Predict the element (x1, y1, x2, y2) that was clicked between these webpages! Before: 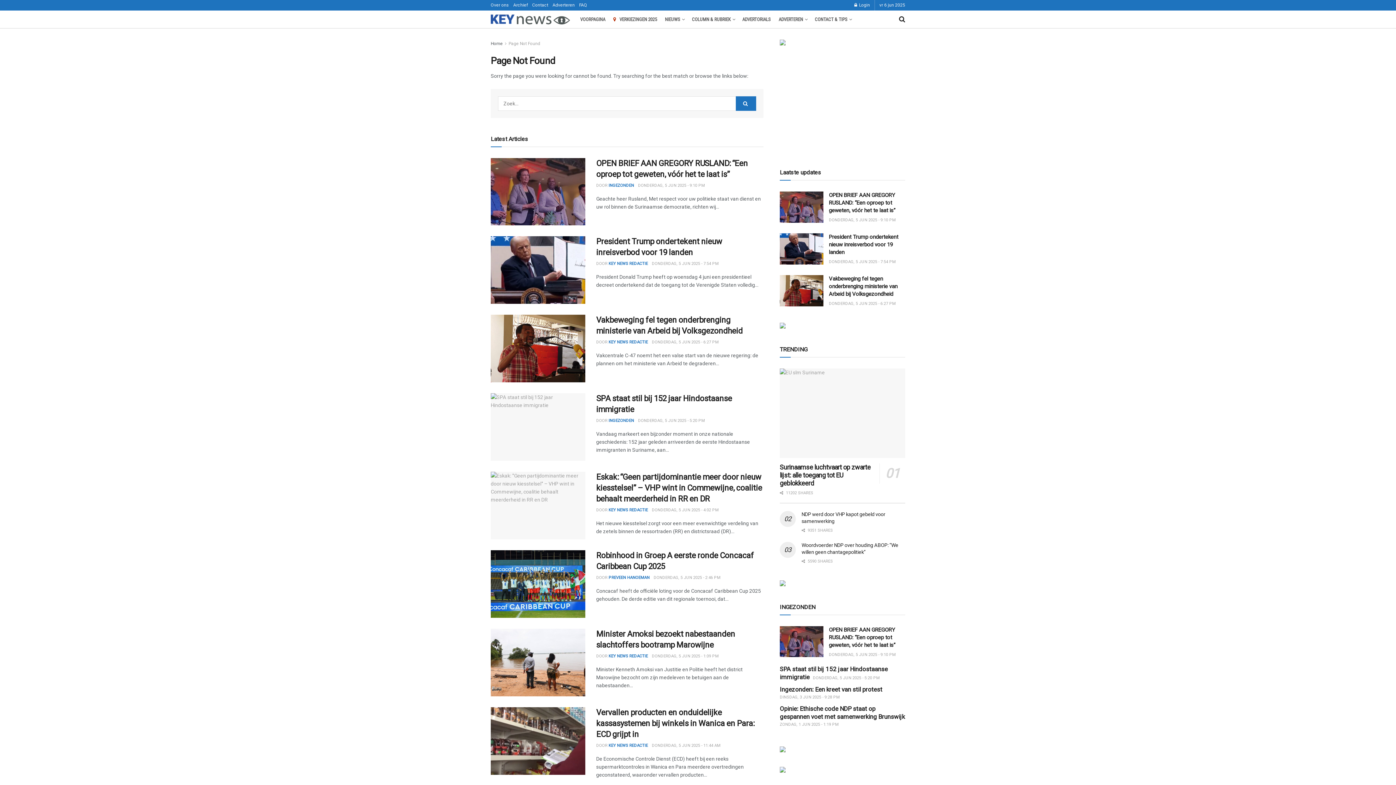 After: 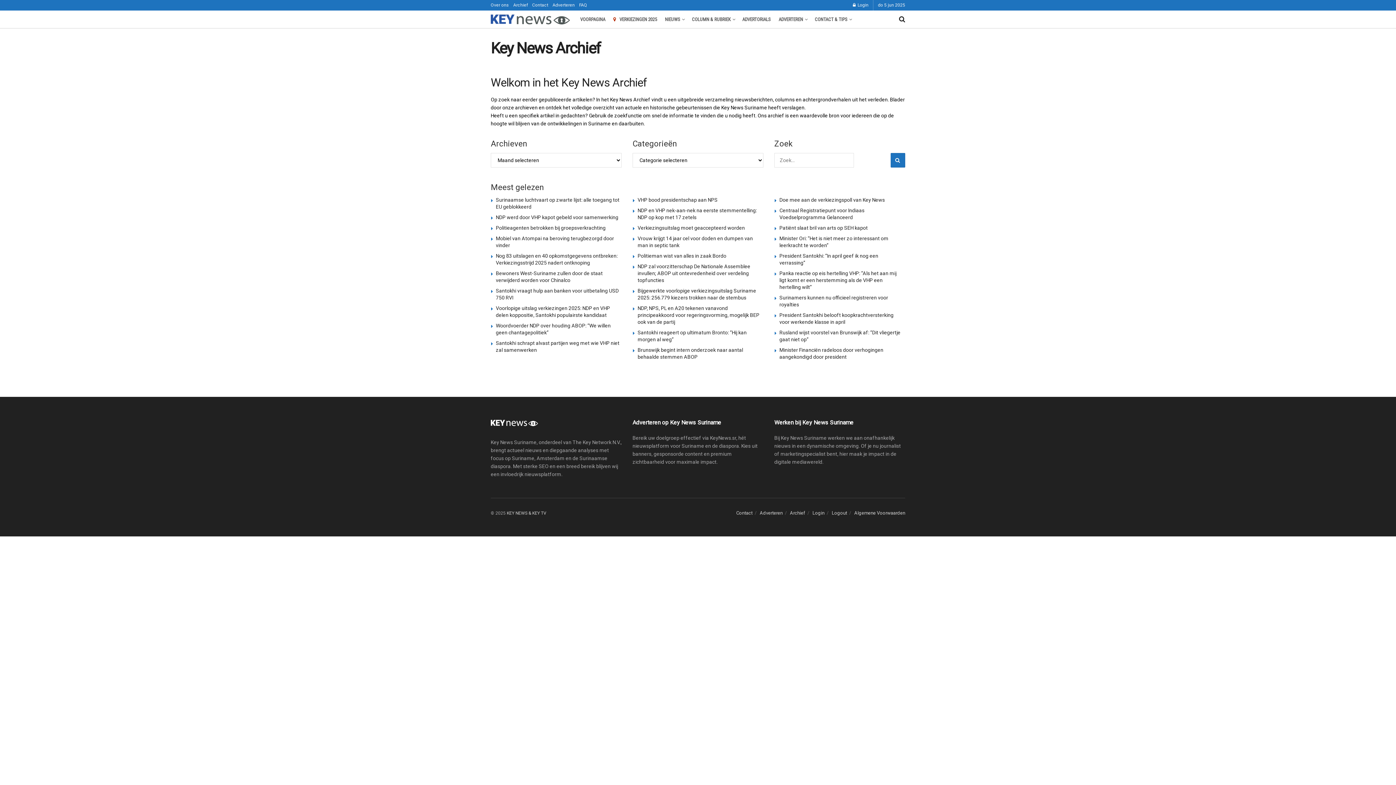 Action: label: Archief bbox: (513, 0, 528, 10)